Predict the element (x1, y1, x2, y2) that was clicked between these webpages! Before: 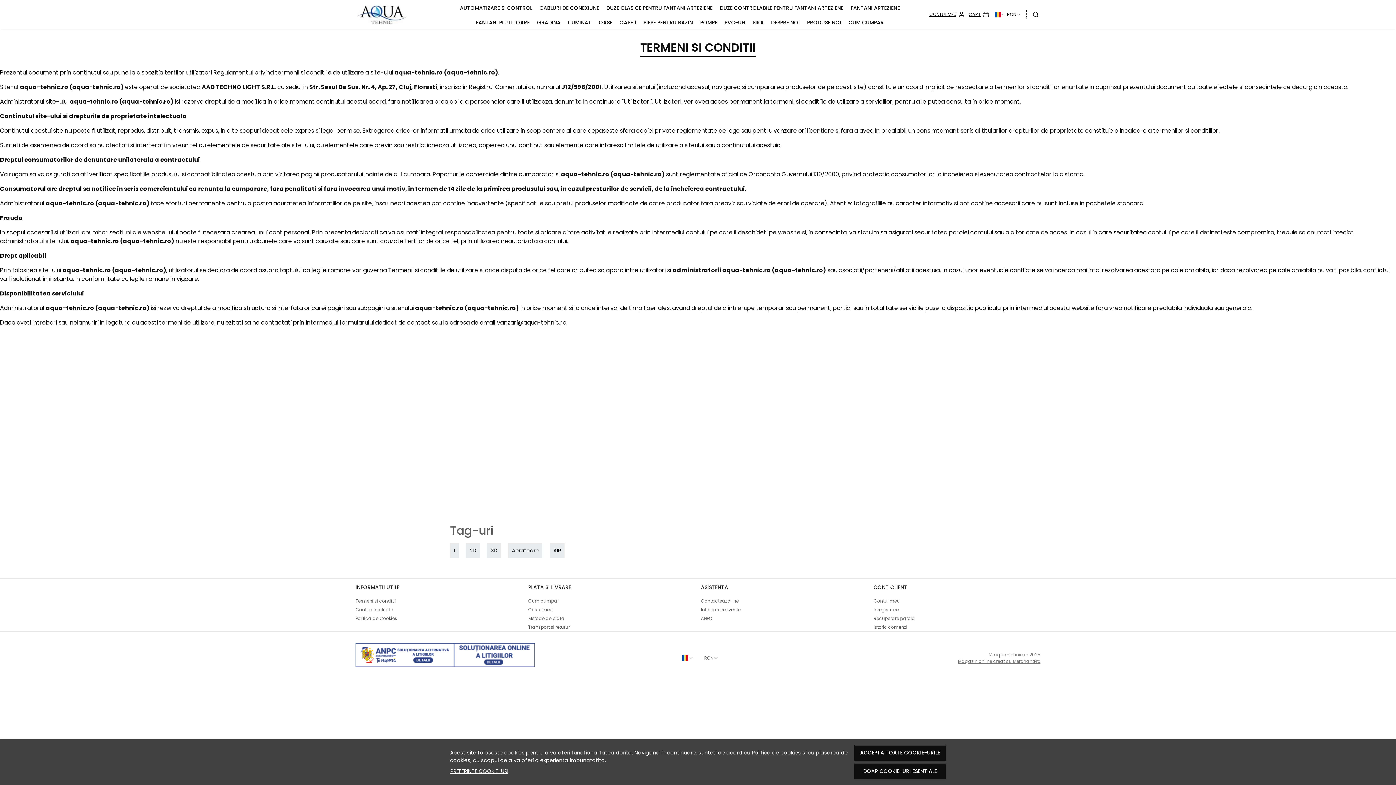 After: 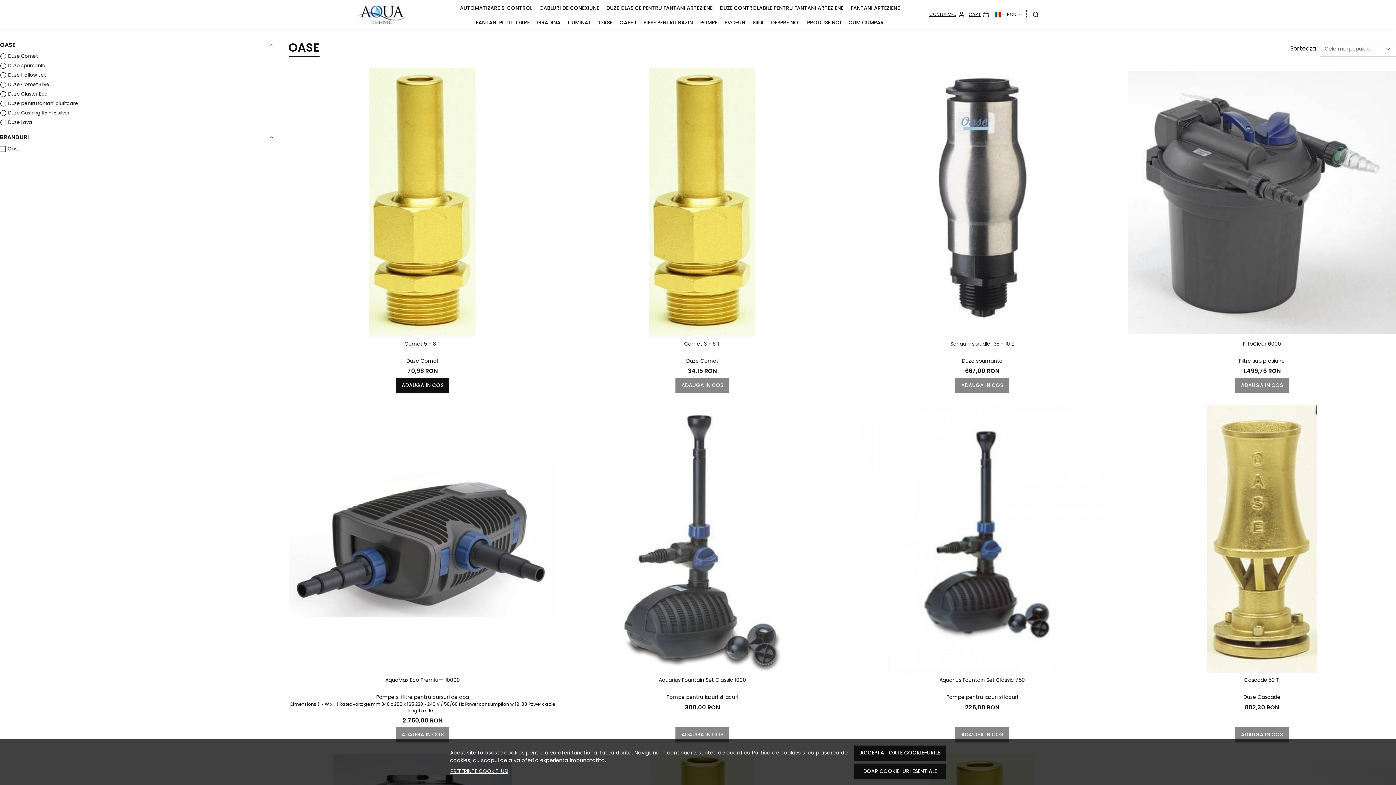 Action: label: OASE bbox: (598, 18, 612, 26)